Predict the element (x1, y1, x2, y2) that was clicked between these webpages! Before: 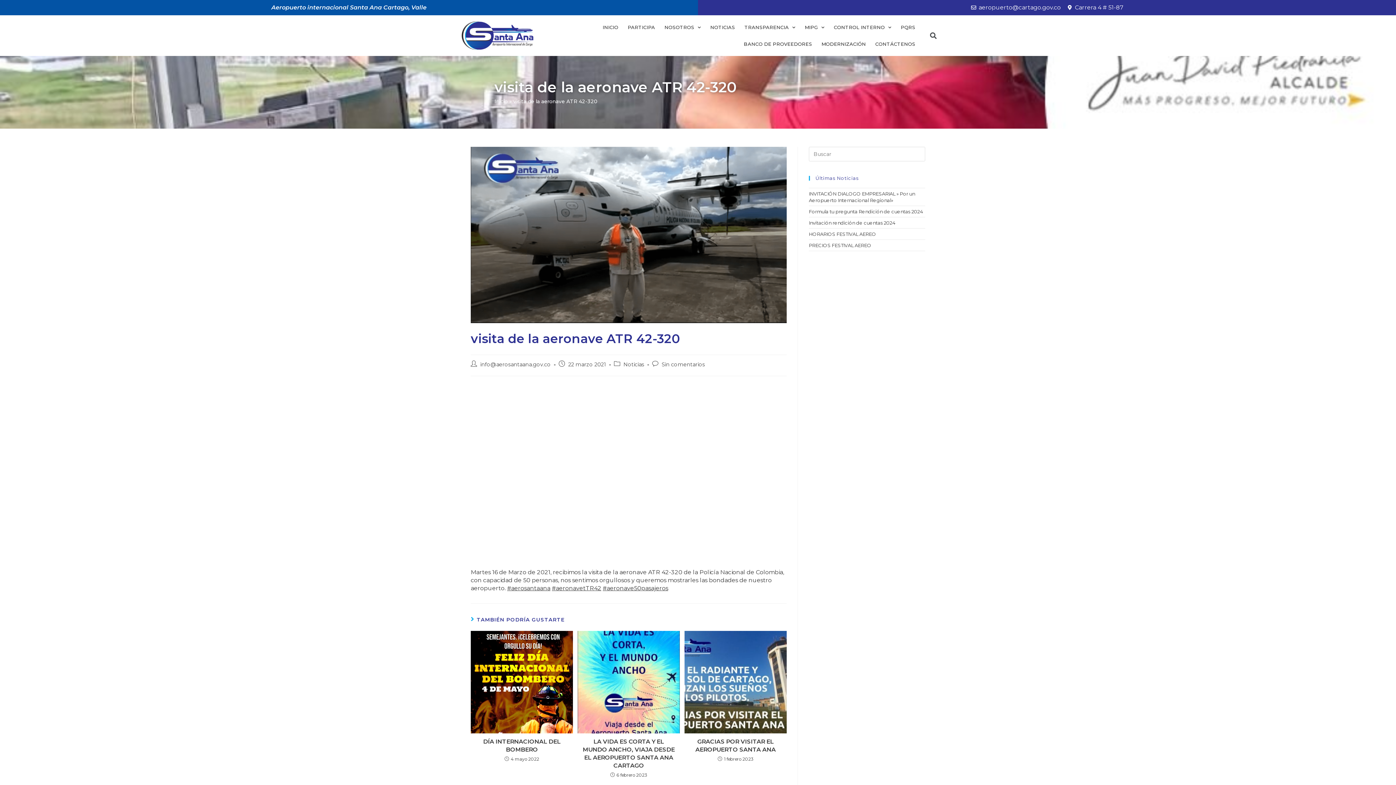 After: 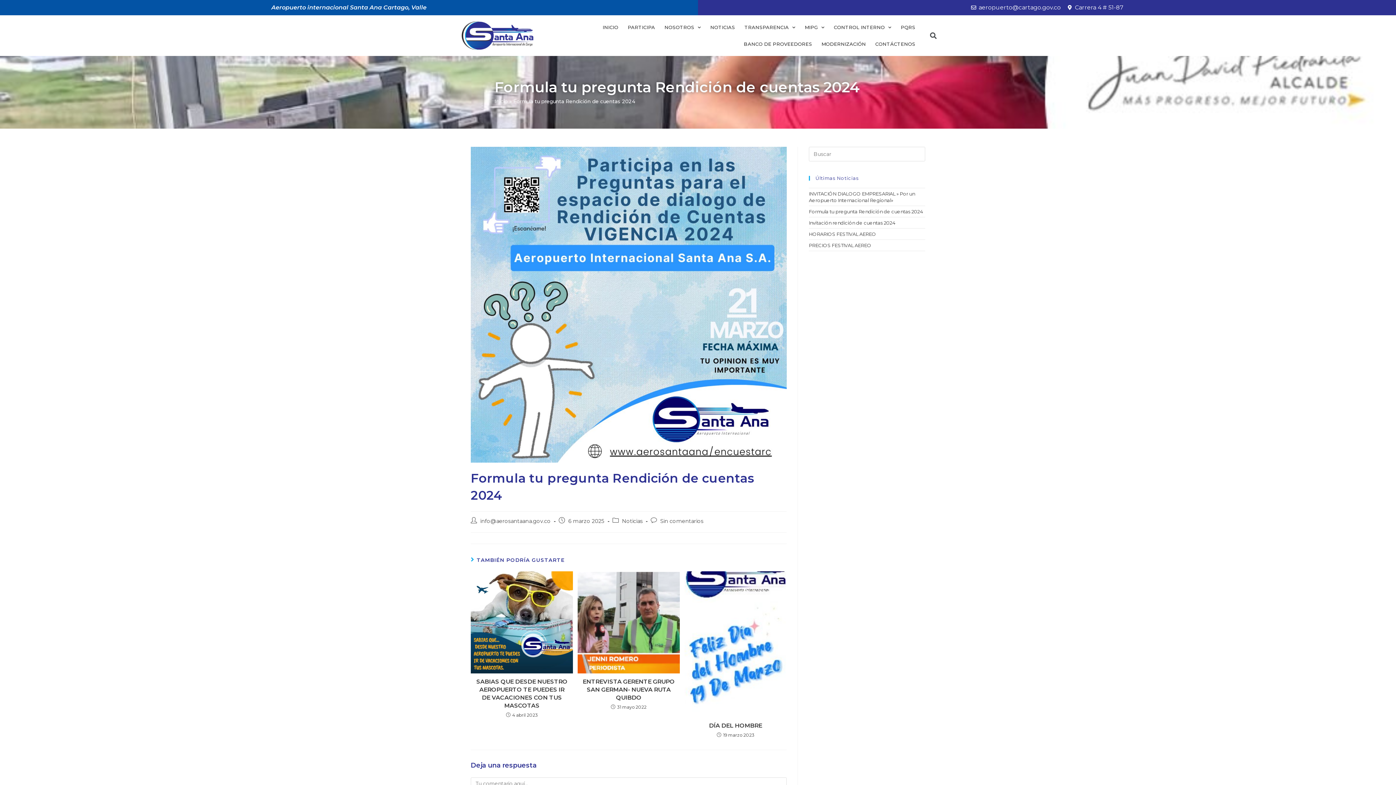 Action: label: Formula tu pregunta Rendición de cuentas 2024 bbox: (809, 208, 922, 214)